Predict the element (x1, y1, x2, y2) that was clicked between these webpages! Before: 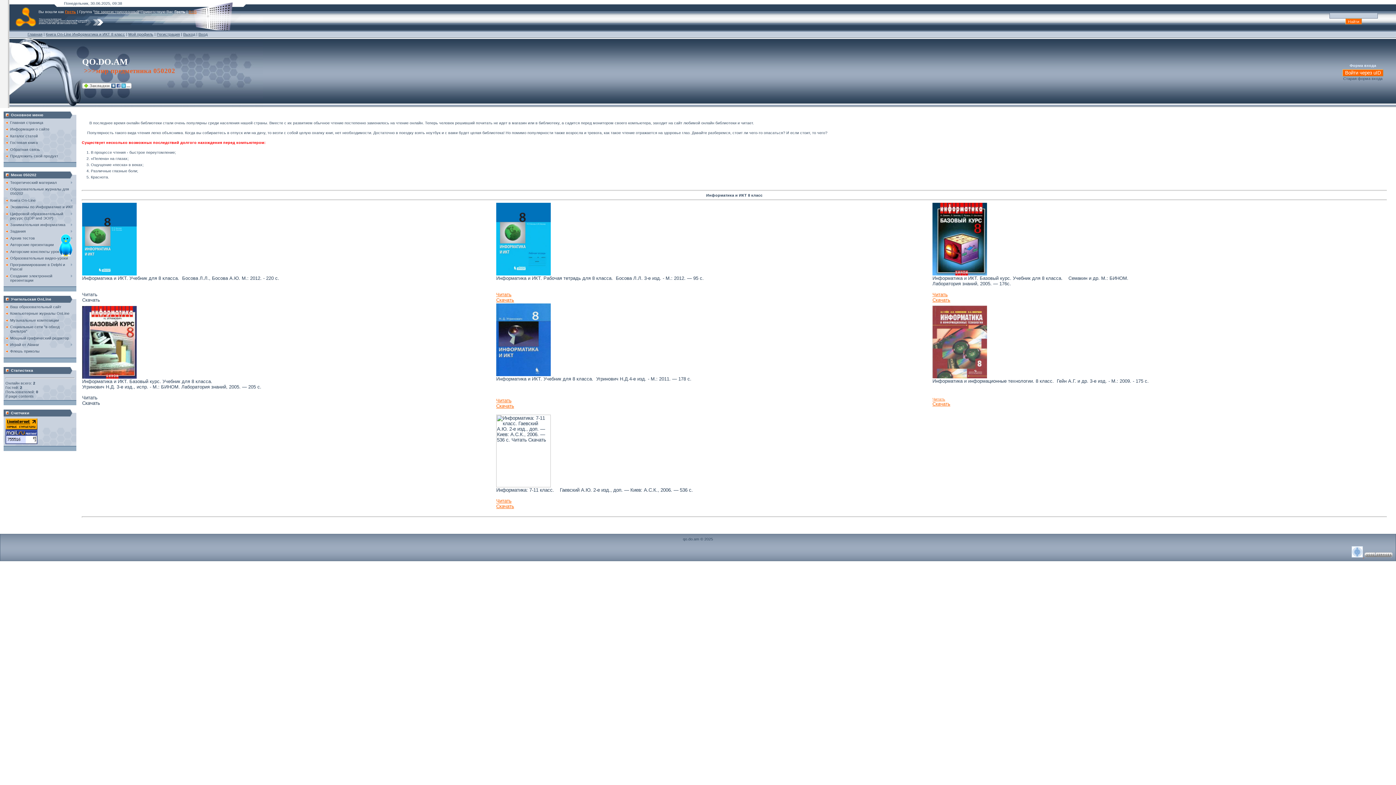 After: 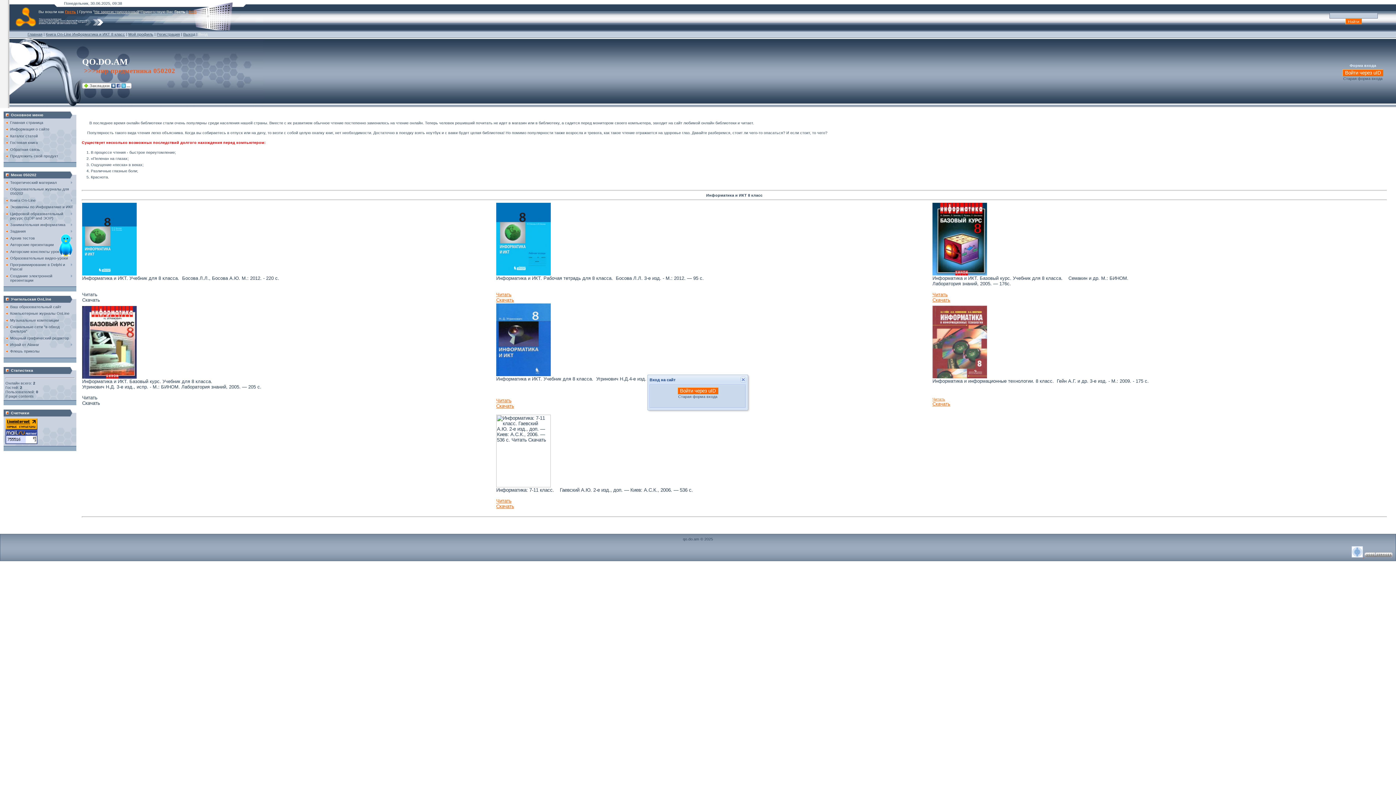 Action: label: Вход bbox: (198, 32, 207, 36)